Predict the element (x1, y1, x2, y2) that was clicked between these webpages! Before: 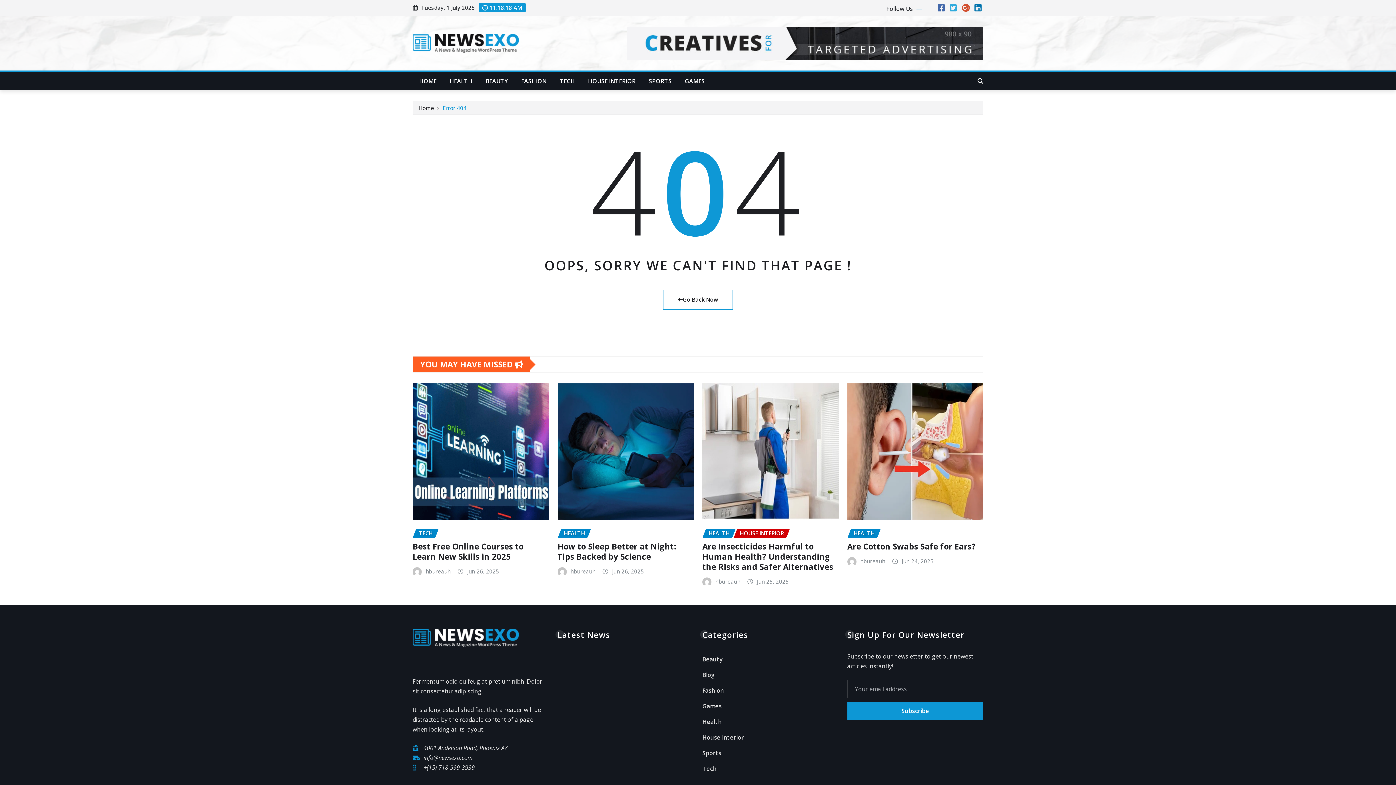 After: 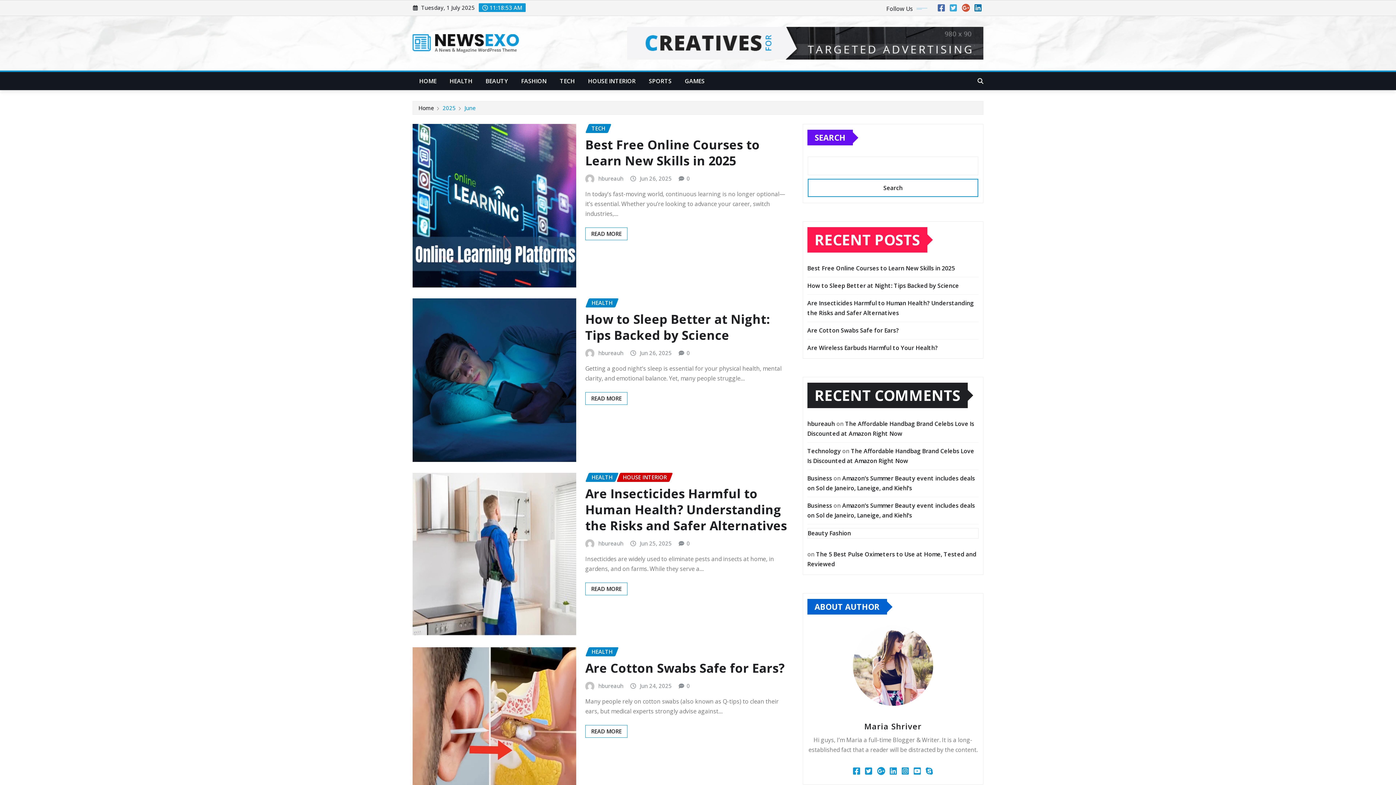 Action: label: Jun 25, 2025 bbox: (757, 577, 789, 586)